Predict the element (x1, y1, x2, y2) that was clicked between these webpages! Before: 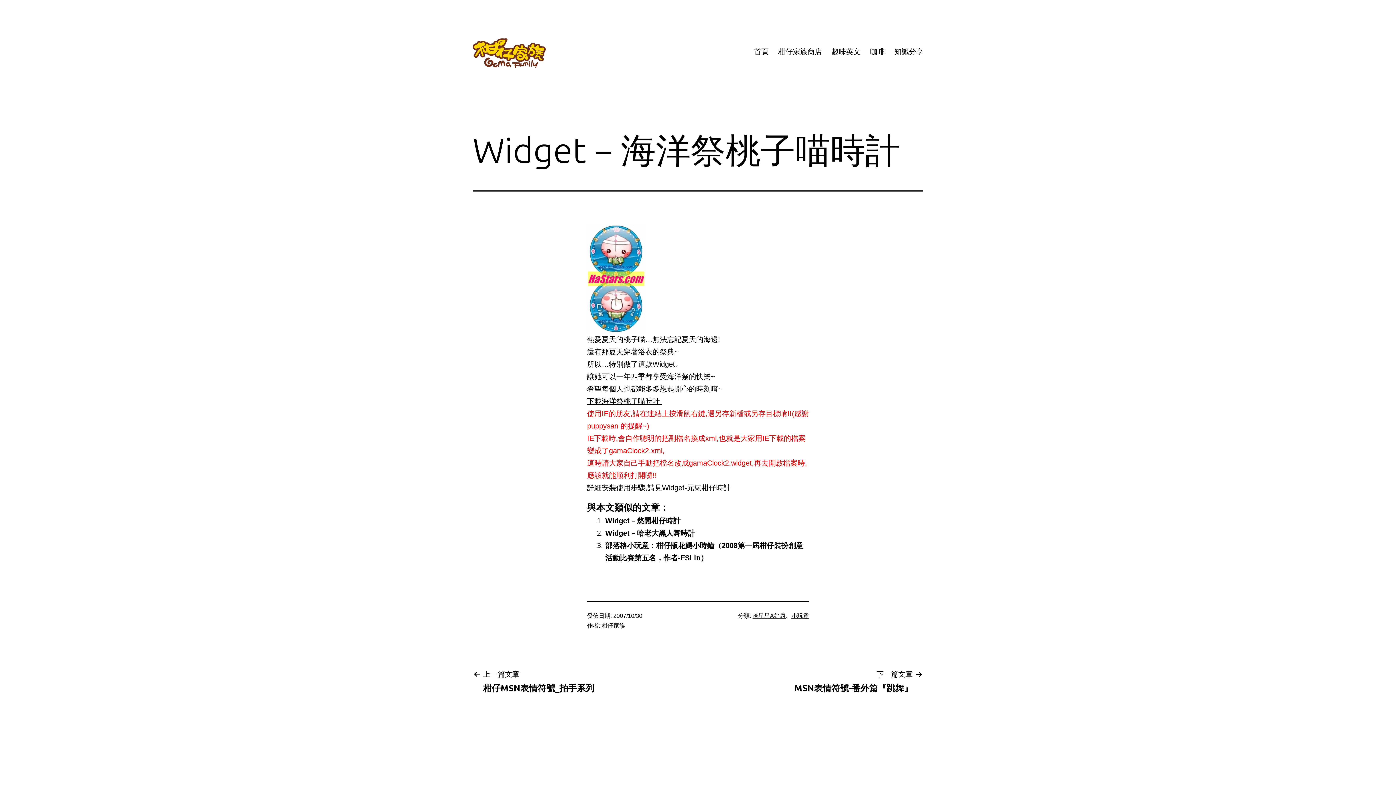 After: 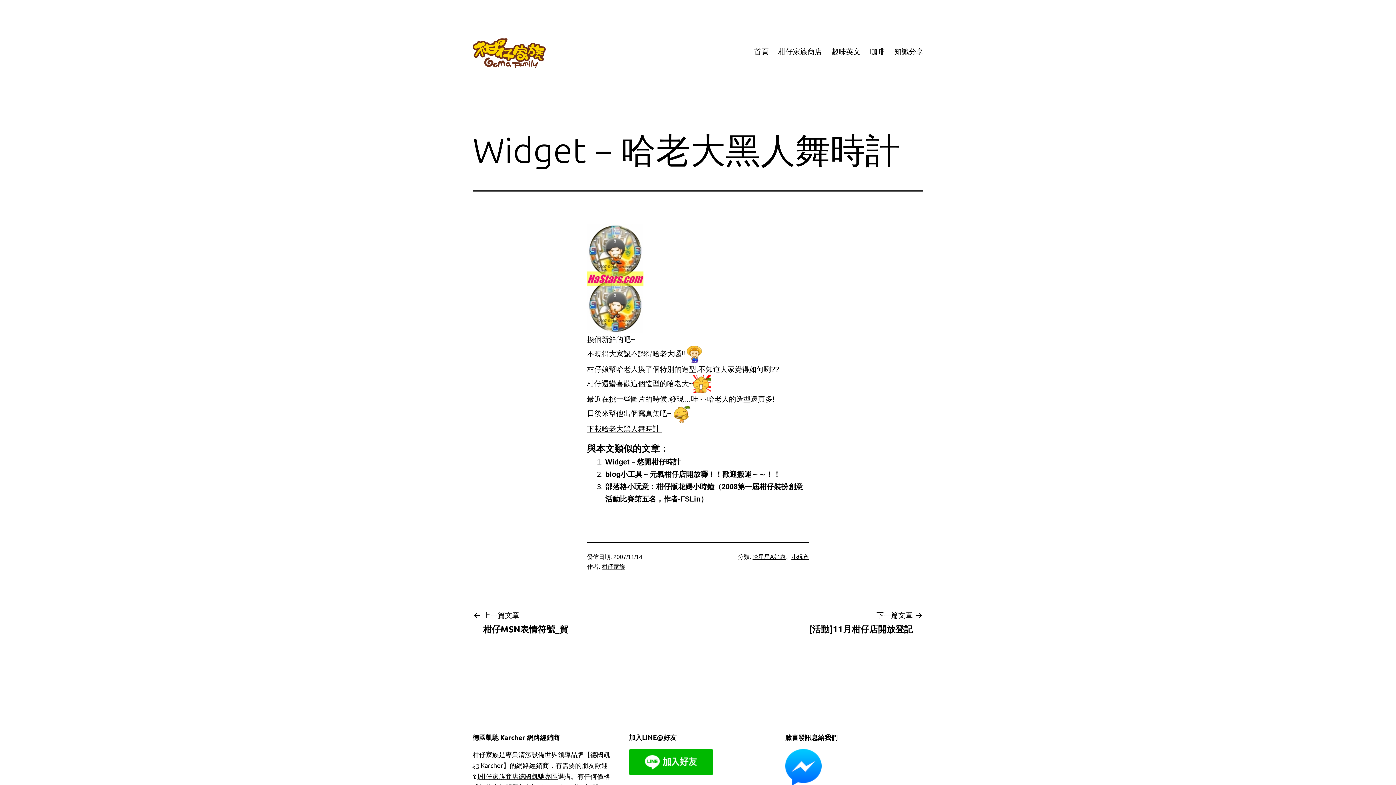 Action: bbox: (605, 529, 695, 537) label: Widget－哈老大黑人舞時計